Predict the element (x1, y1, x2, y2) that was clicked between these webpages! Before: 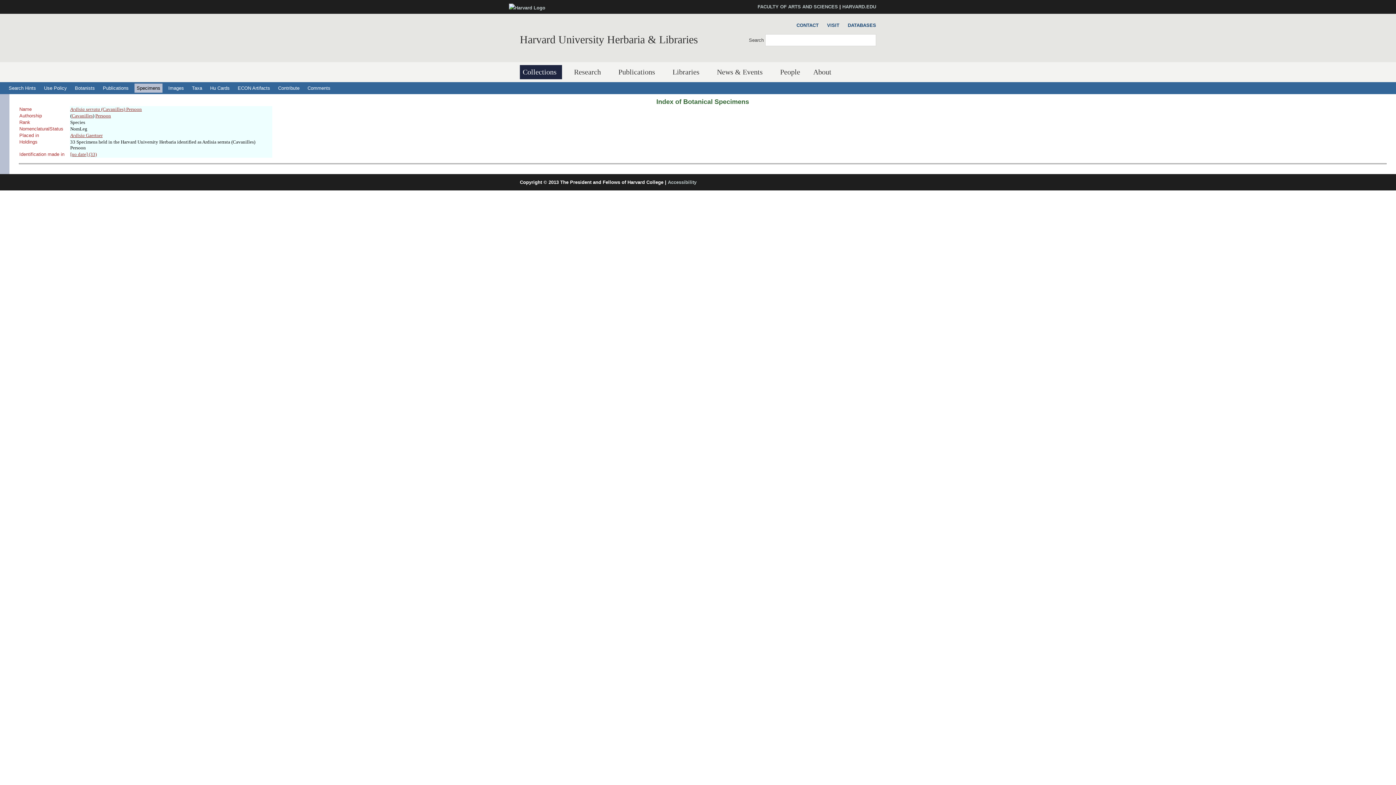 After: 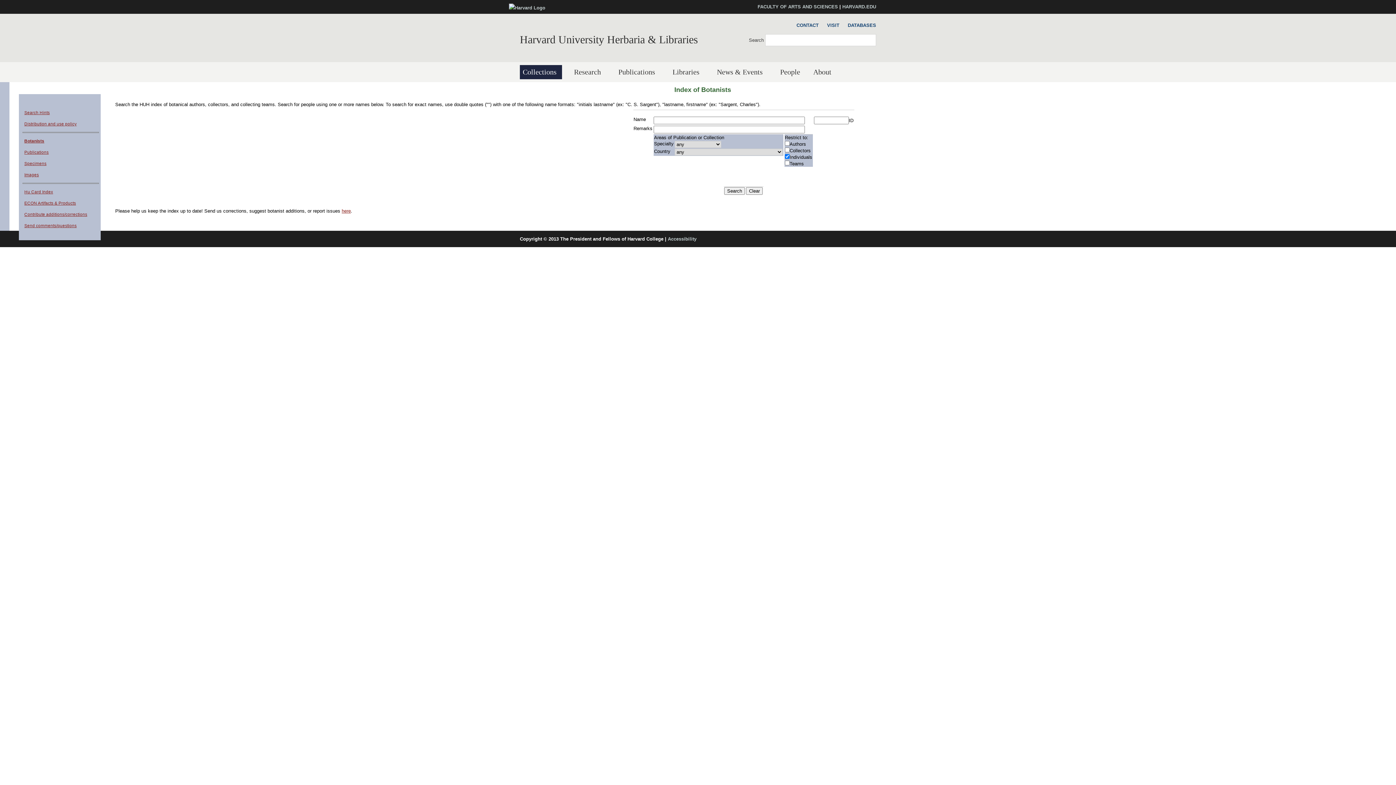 Action: bbox: (72, 83, 97, 92) label: Botanists